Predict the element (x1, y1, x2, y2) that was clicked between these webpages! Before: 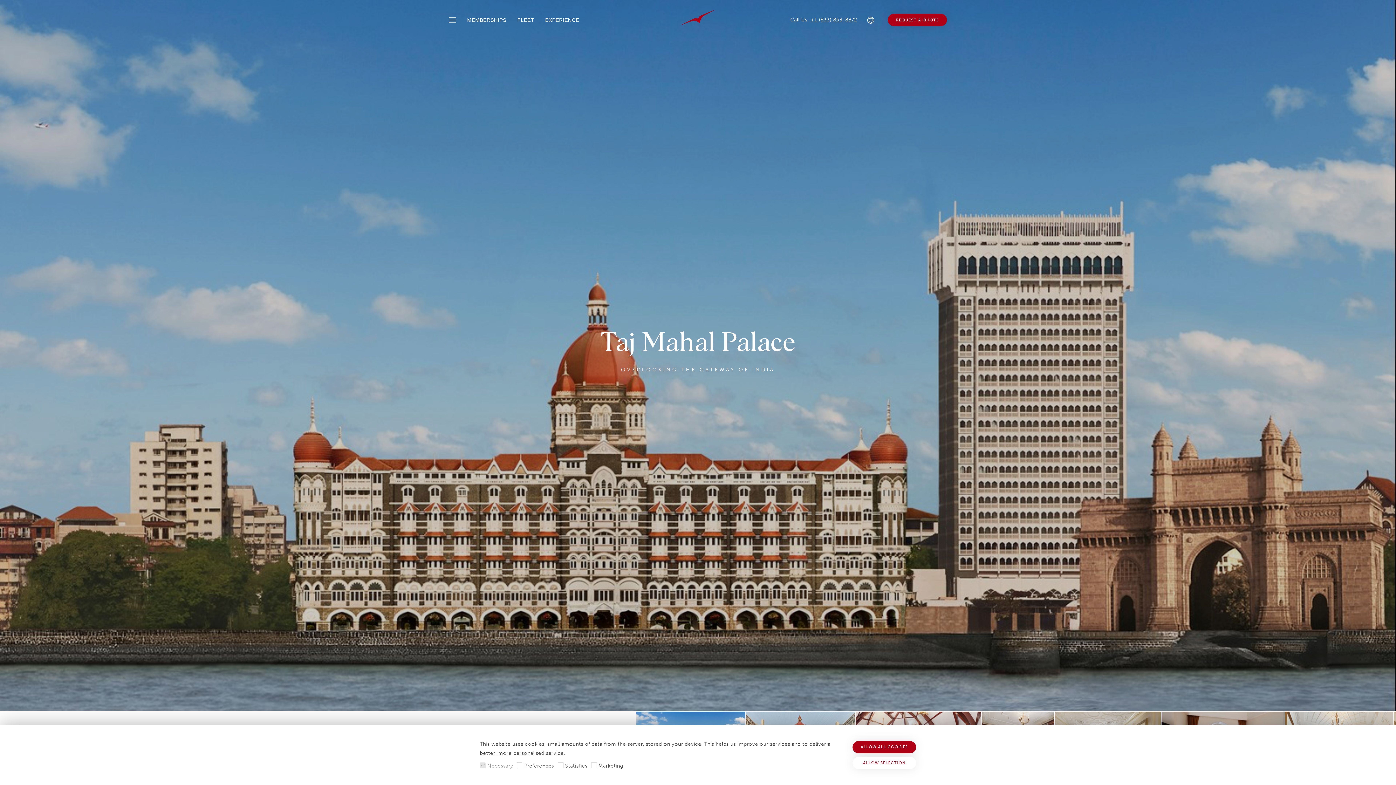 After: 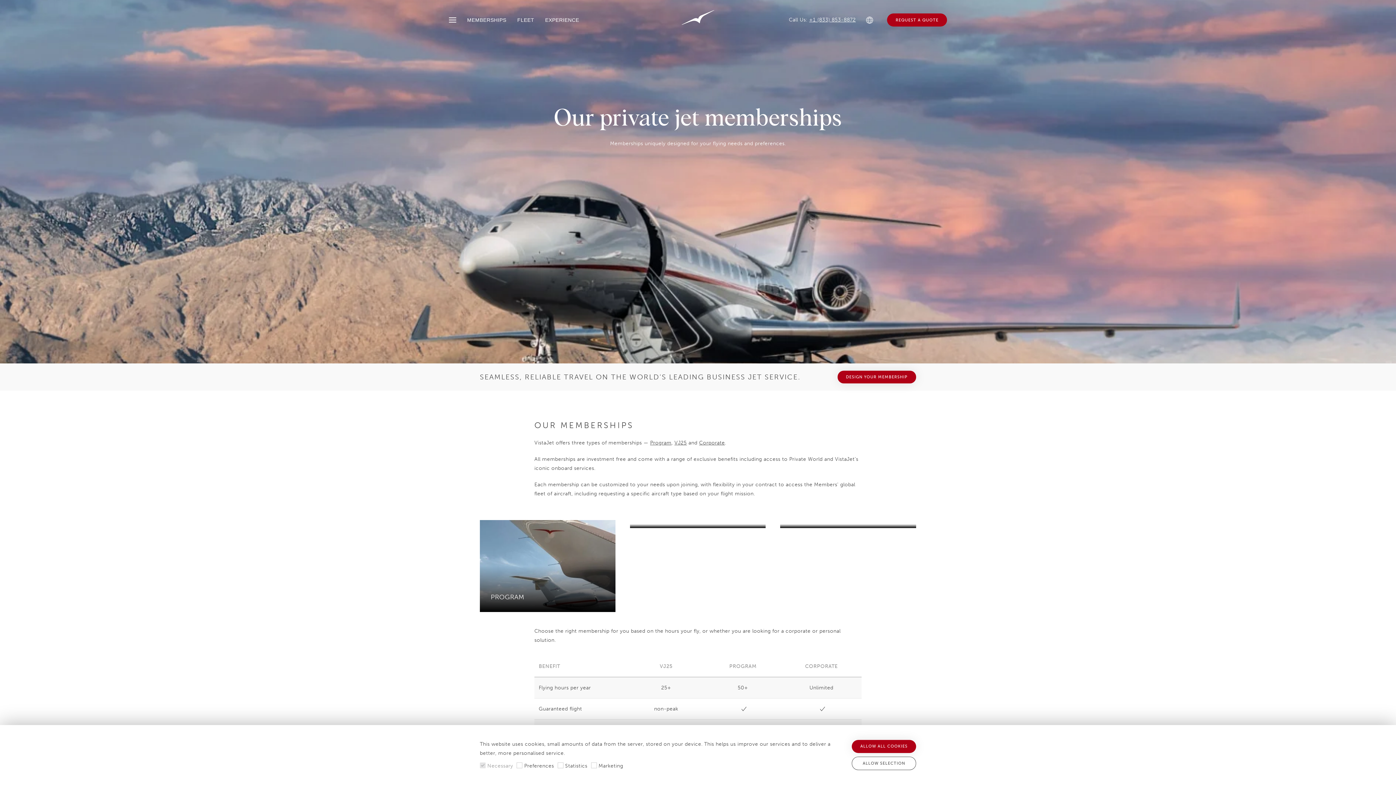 Action: label: MEMBERSHIPS bbox: (461, 5, 511, 34)